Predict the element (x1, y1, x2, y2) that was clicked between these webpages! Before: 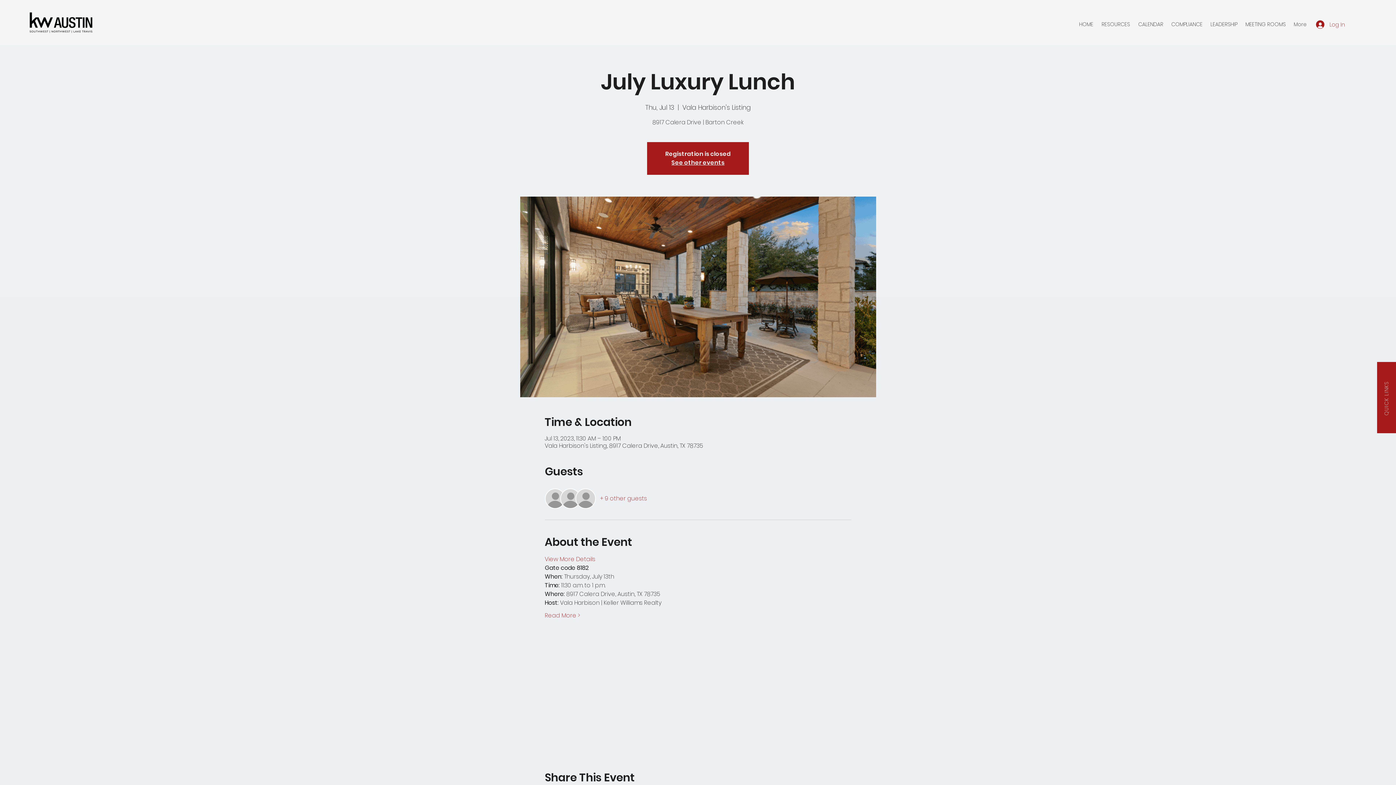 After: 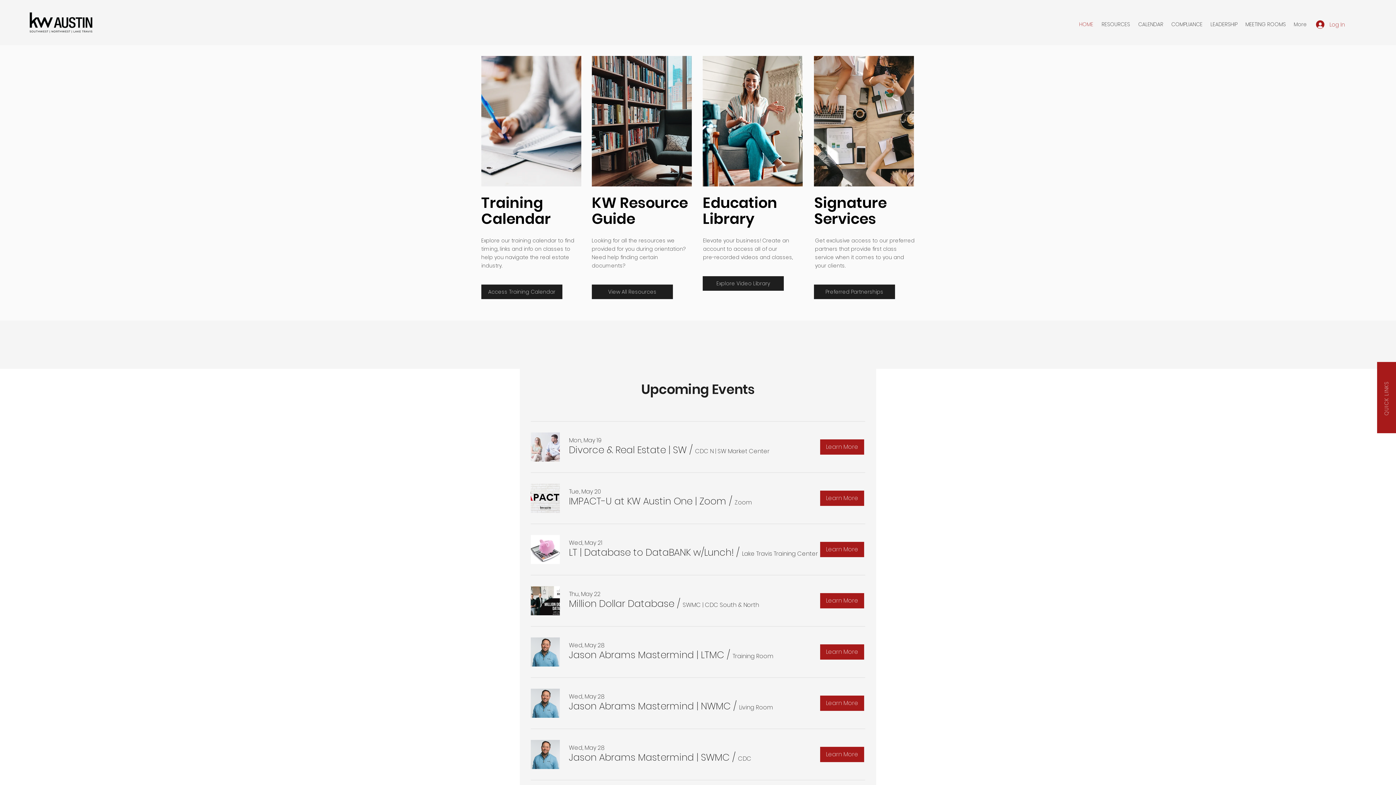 Action: bbox: (1075, 12, 1097, 36) label: HOME